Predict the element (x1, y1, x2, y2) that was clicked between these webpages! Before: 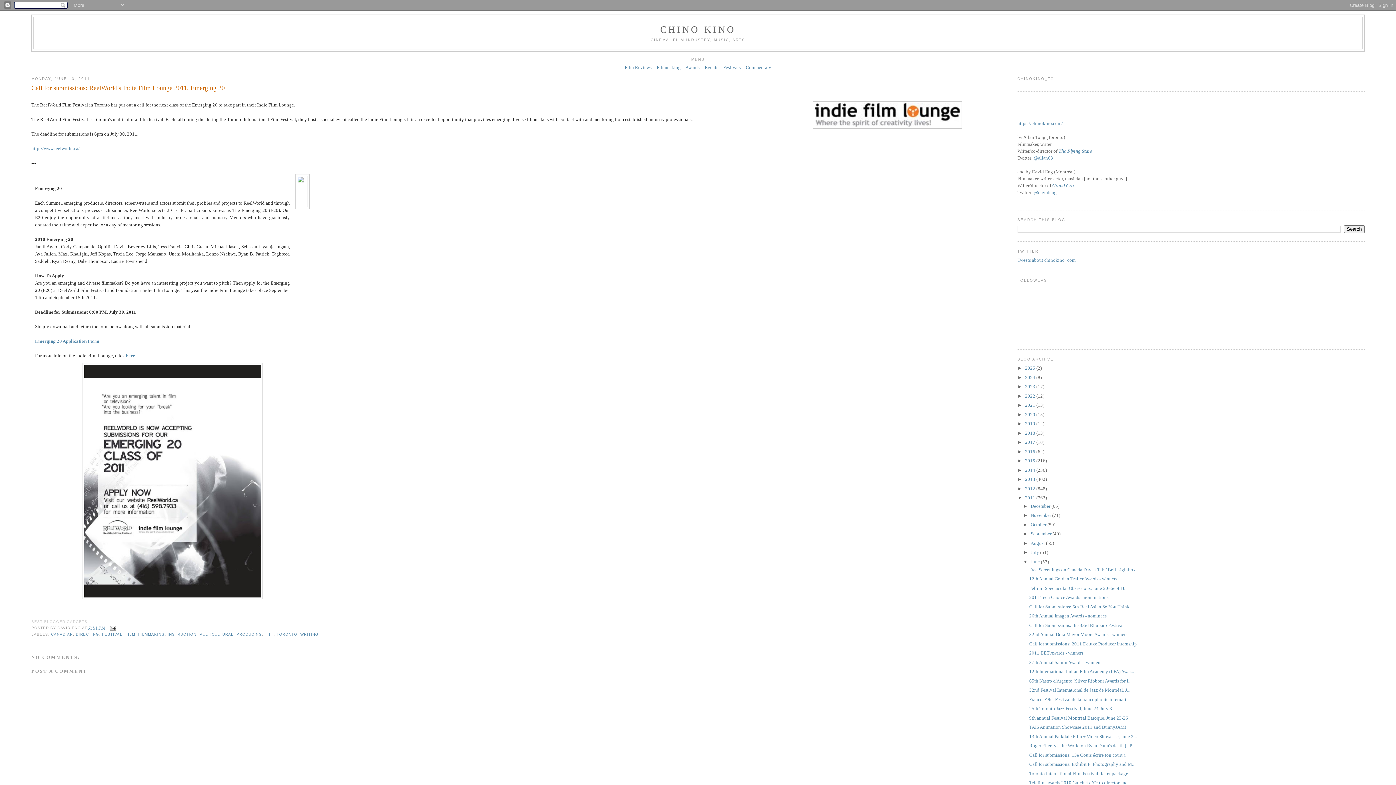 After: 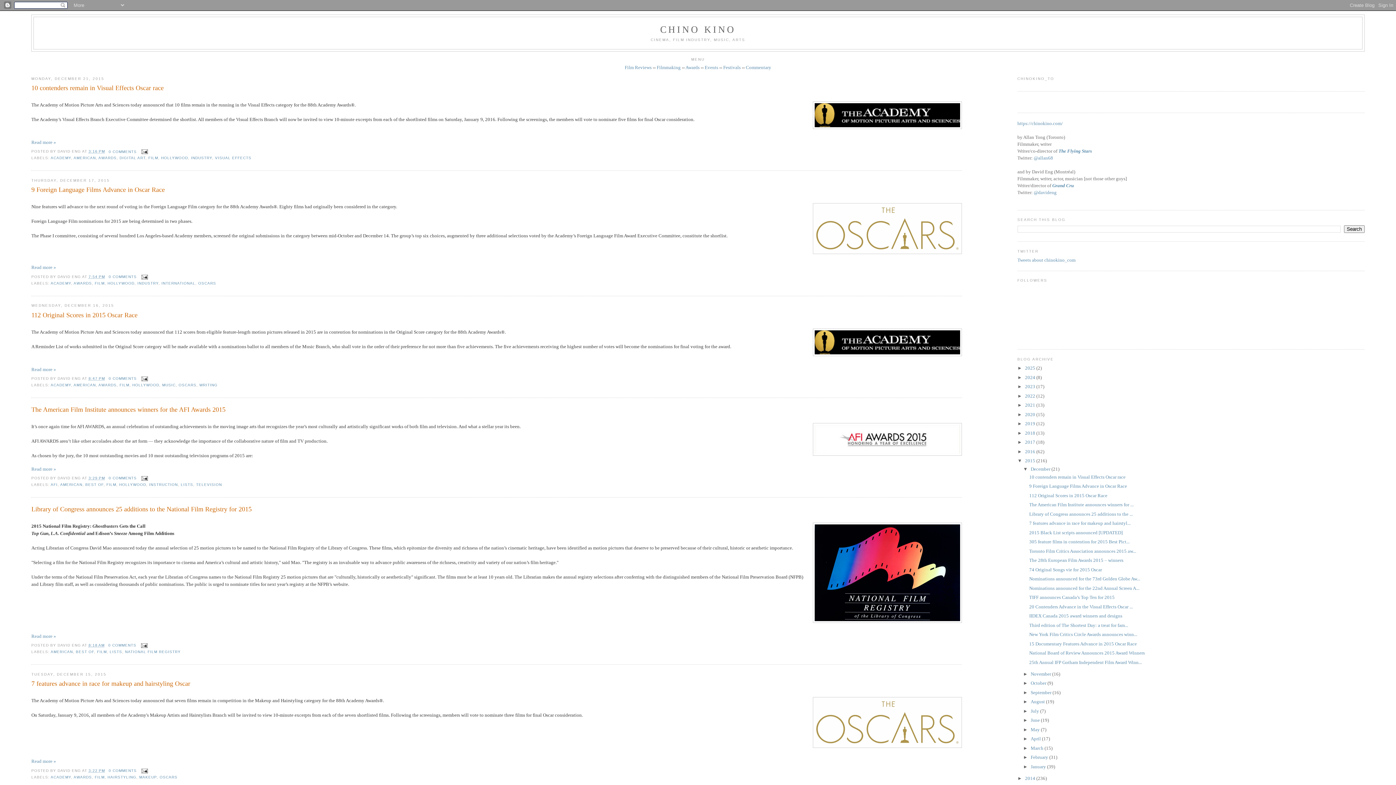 Action: label: 2015  bbox: (1025, 458, 1036, 463)